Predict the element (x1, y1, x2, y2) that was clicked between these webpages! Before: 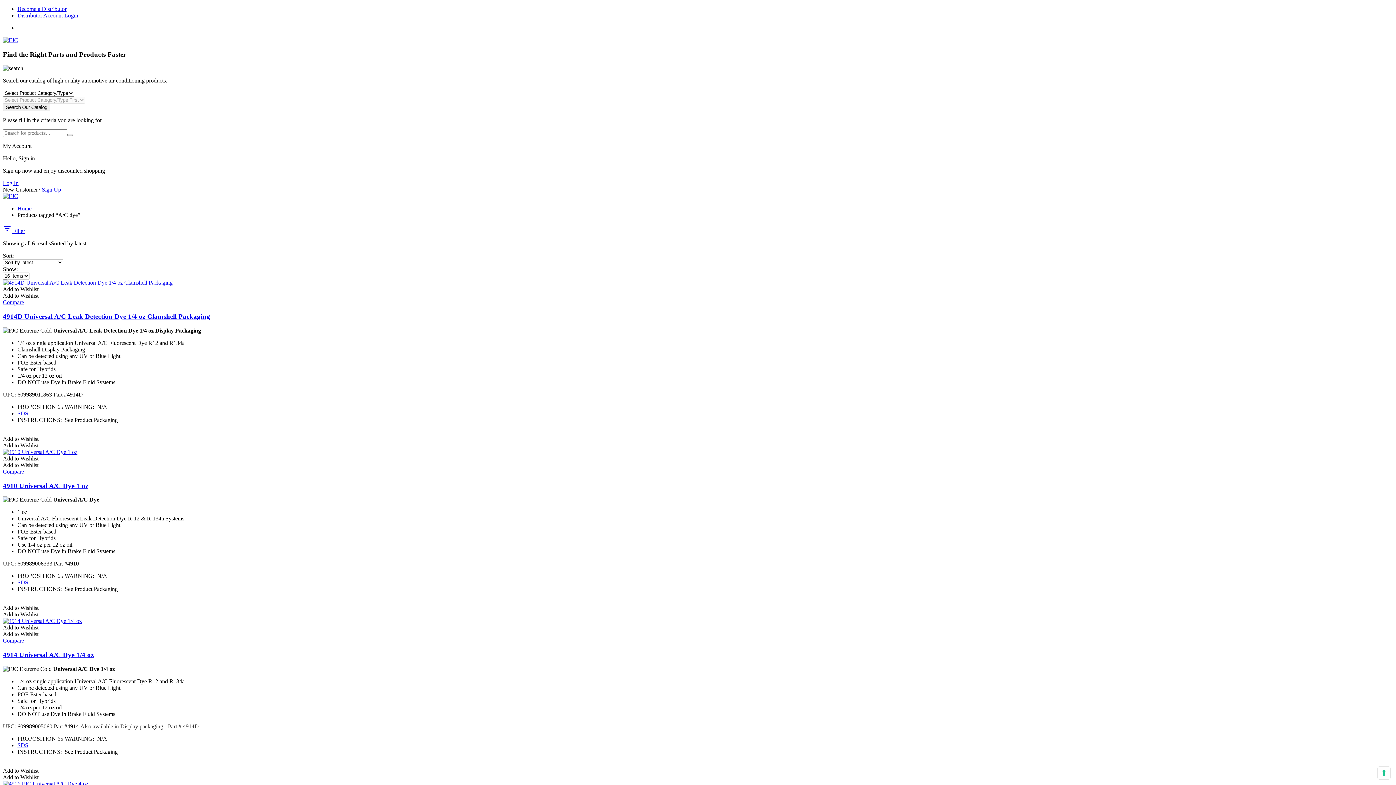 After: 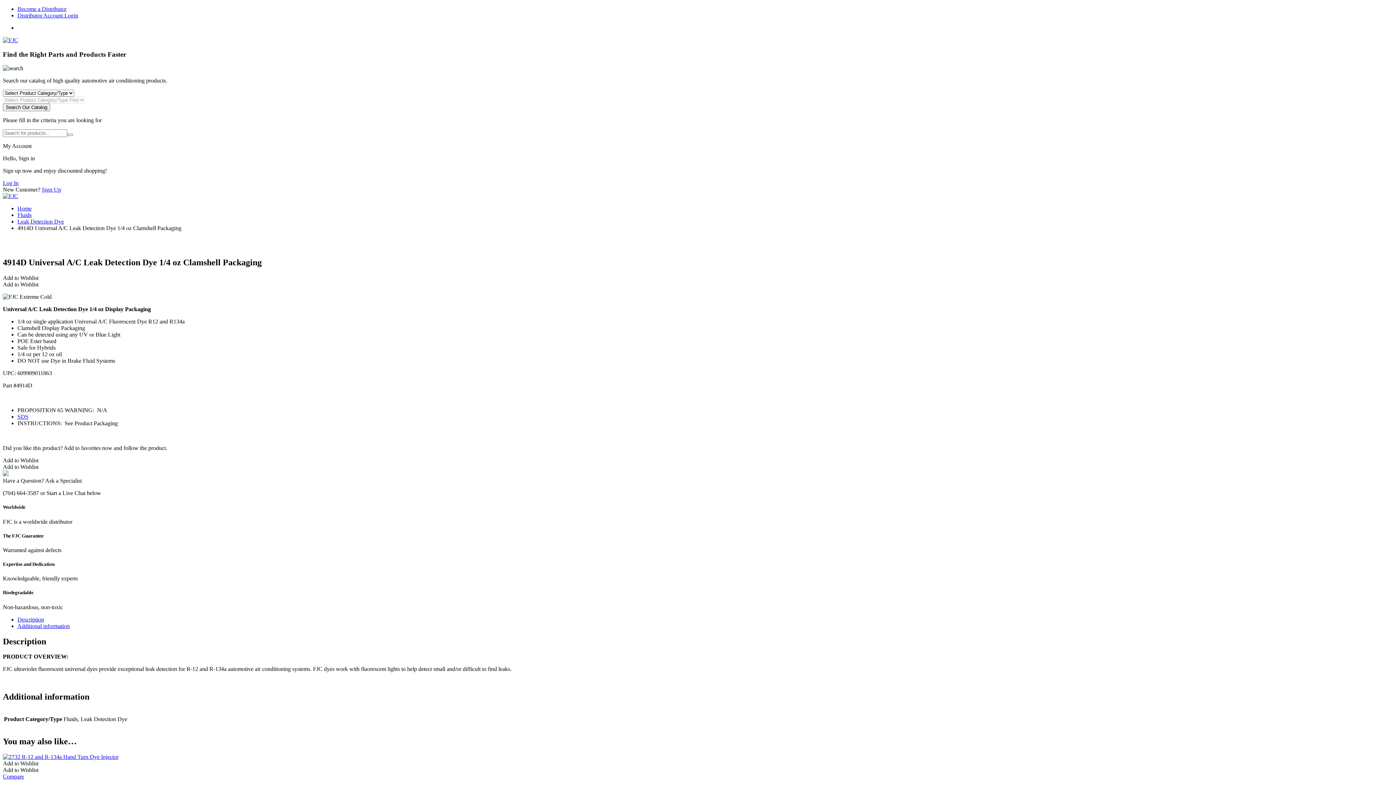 Action: bbox: (2, 279, 172, 285)